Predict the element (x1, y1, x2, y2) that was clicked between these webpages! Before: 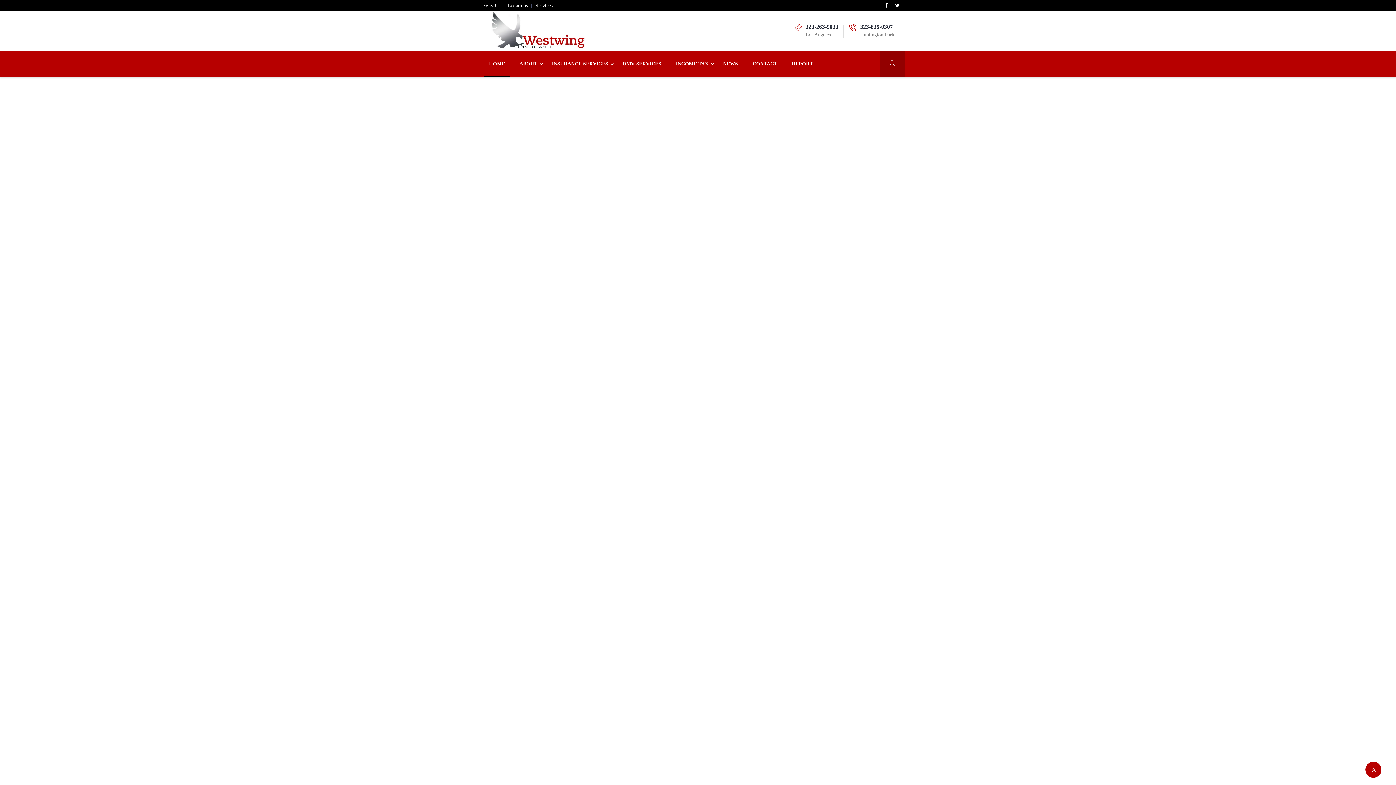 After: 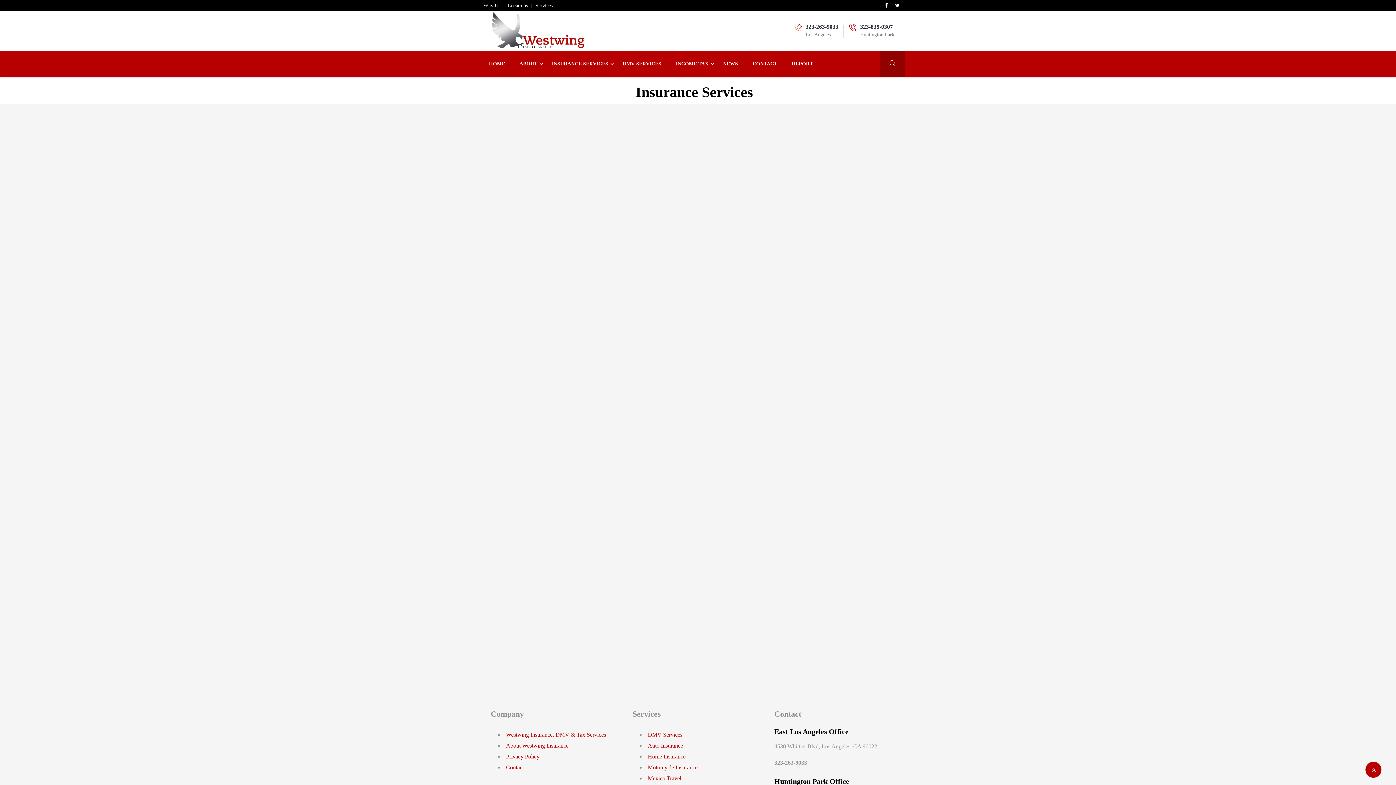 Action: label: INSURANCE SERVICES bbox: (546, 50, 613, 77)